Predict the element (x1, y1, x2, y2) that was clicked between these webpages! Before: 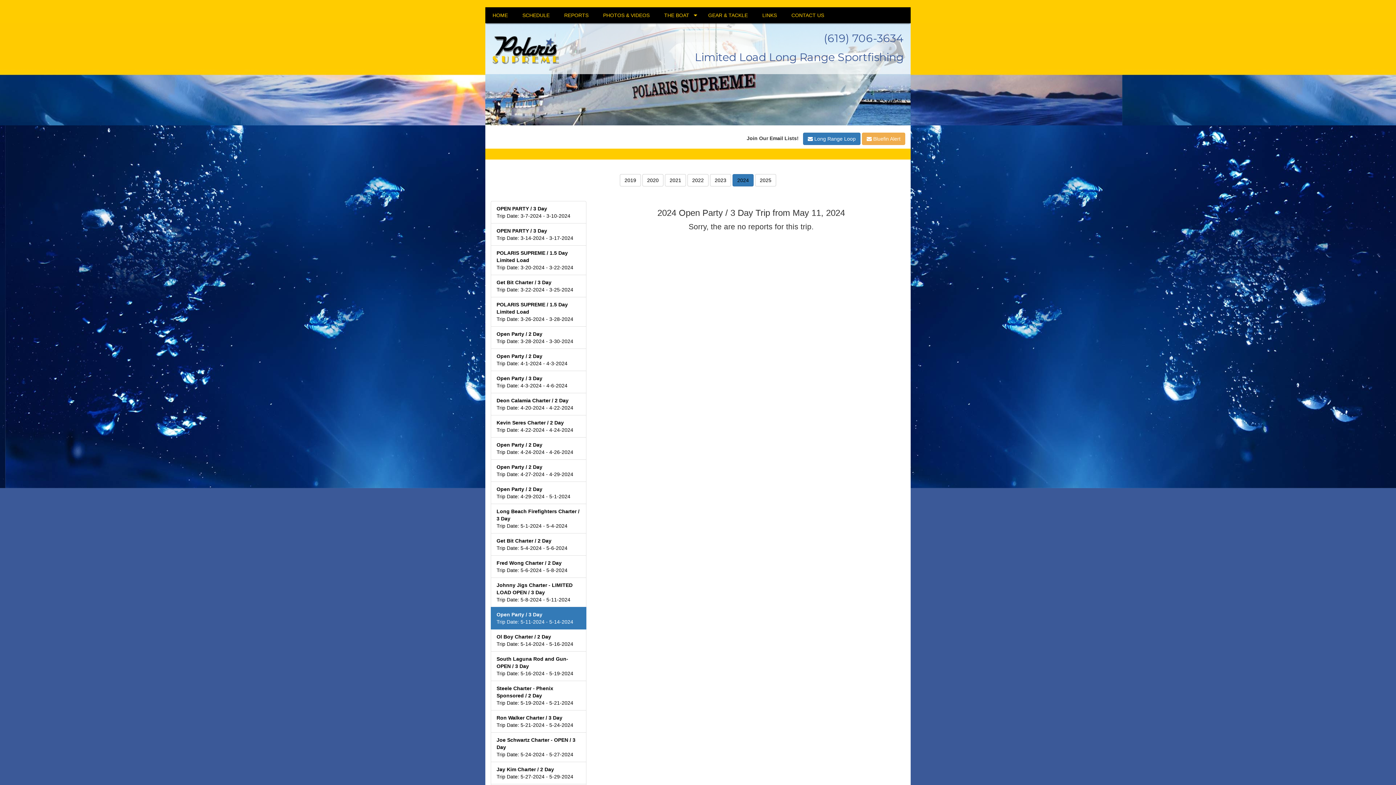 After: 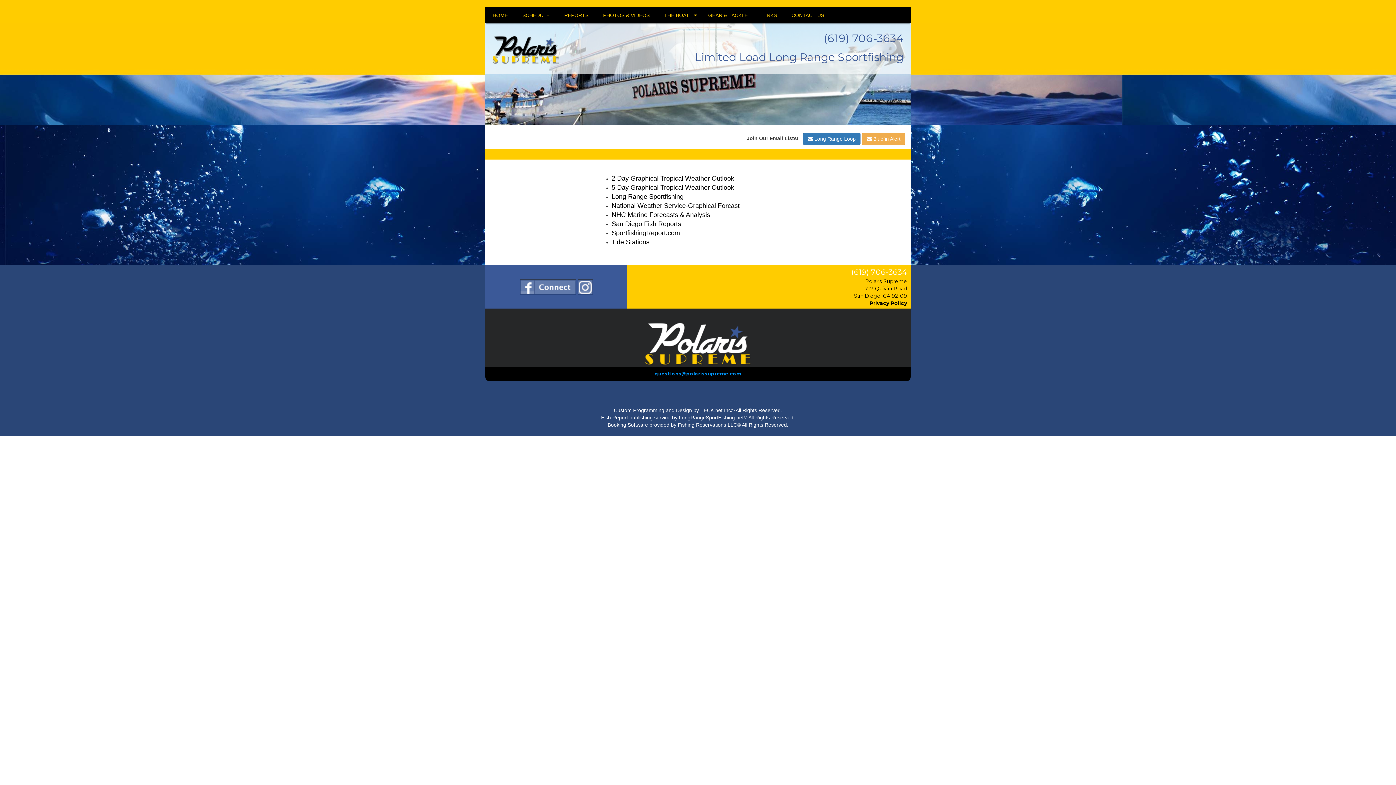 Action: label: LINKS bbox: (755, 7, 784, 23)